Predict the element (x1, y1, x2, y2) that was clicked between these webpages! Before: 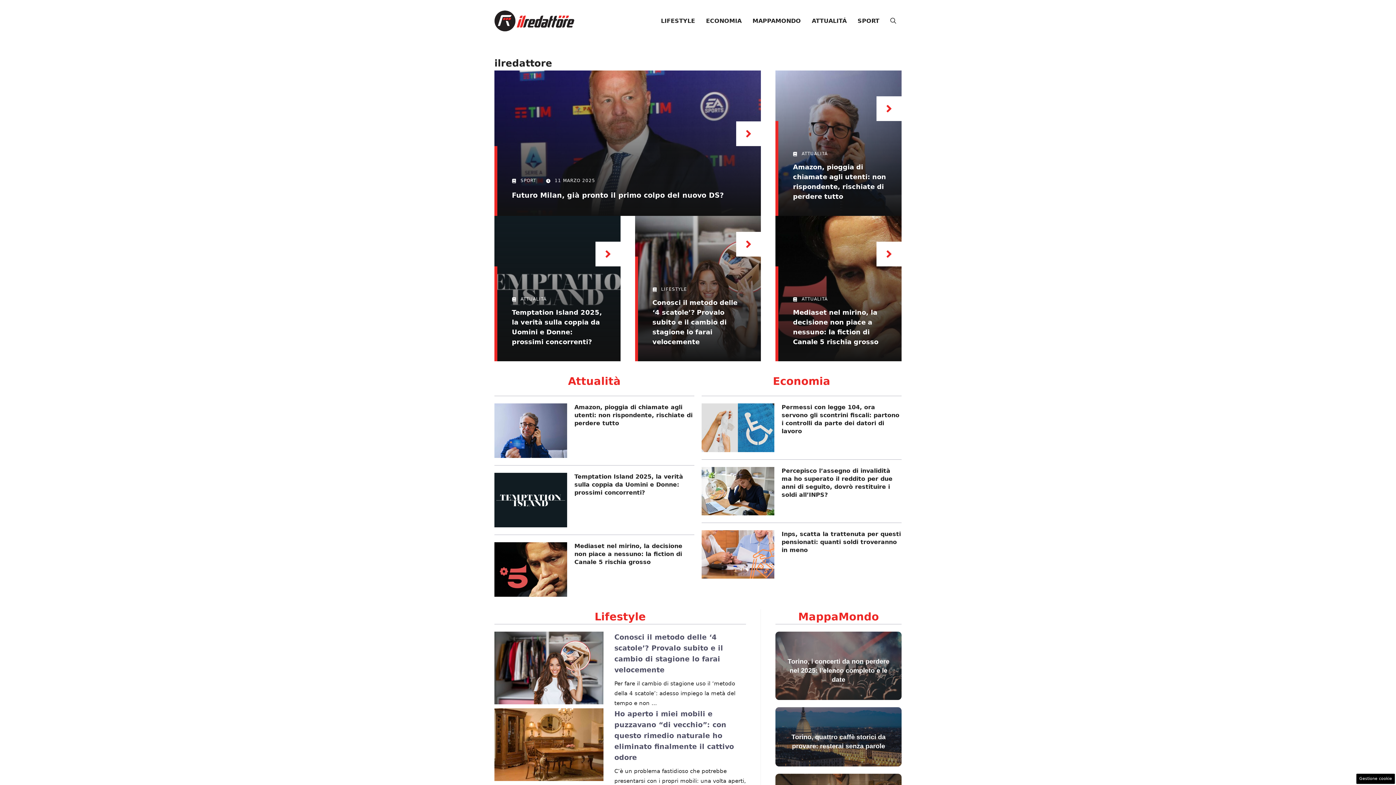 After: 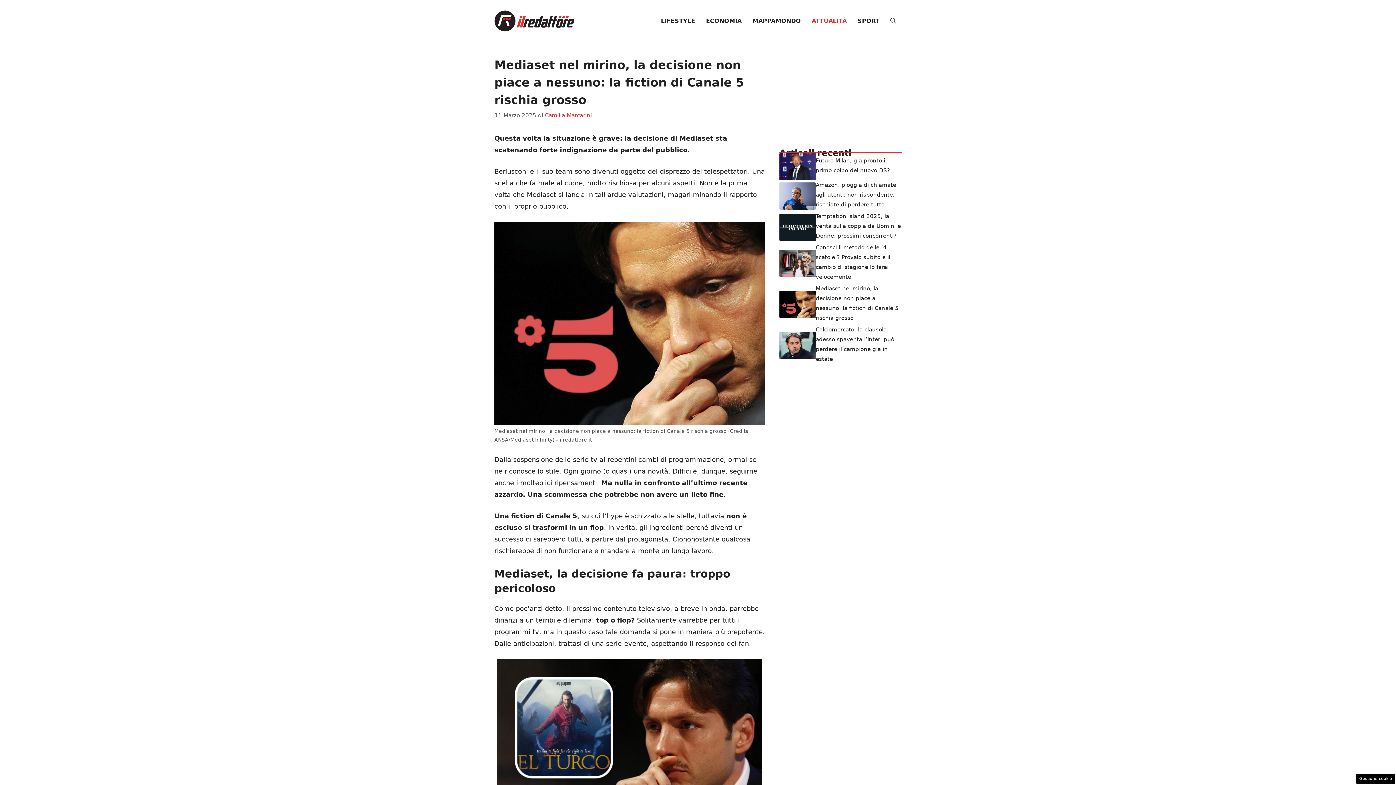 Action: bbox: (494, 565, 567, 573)